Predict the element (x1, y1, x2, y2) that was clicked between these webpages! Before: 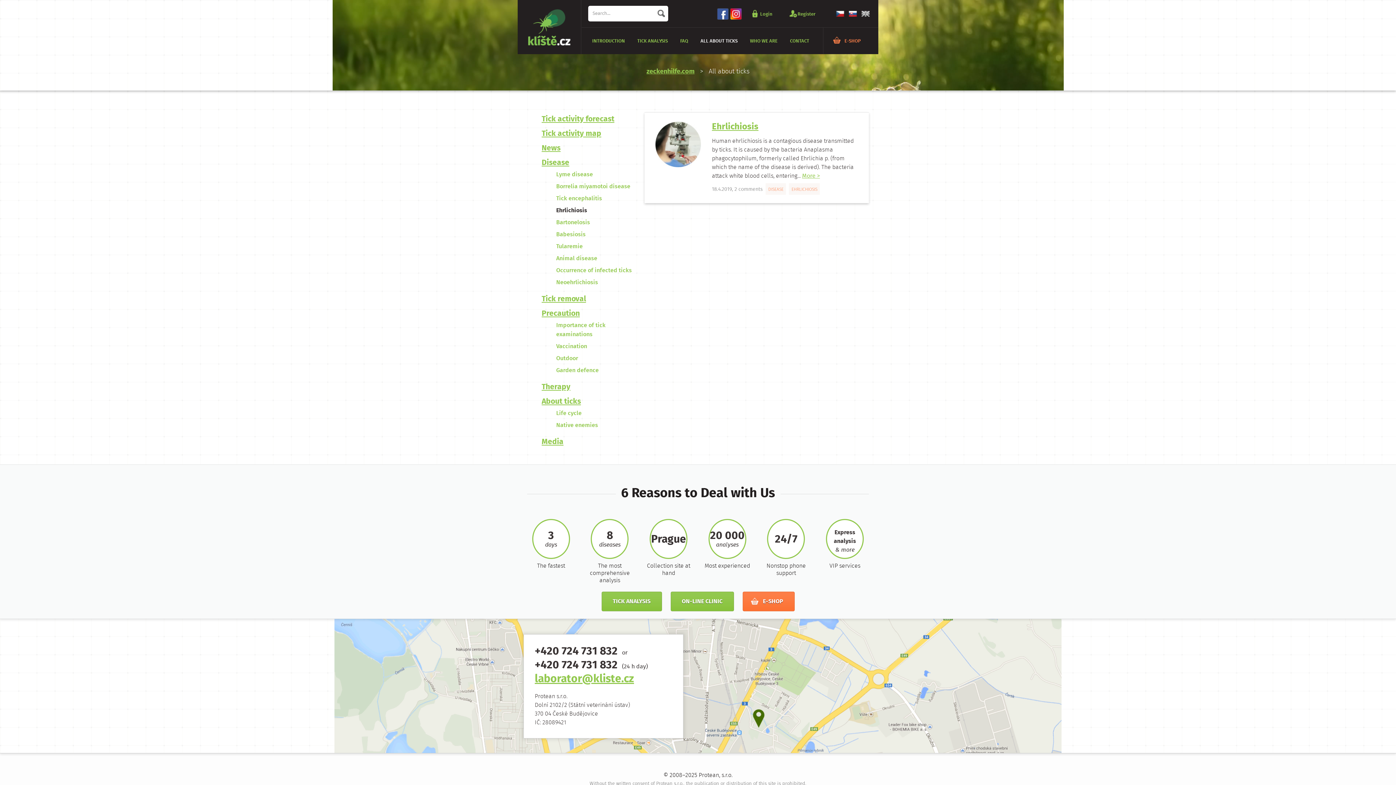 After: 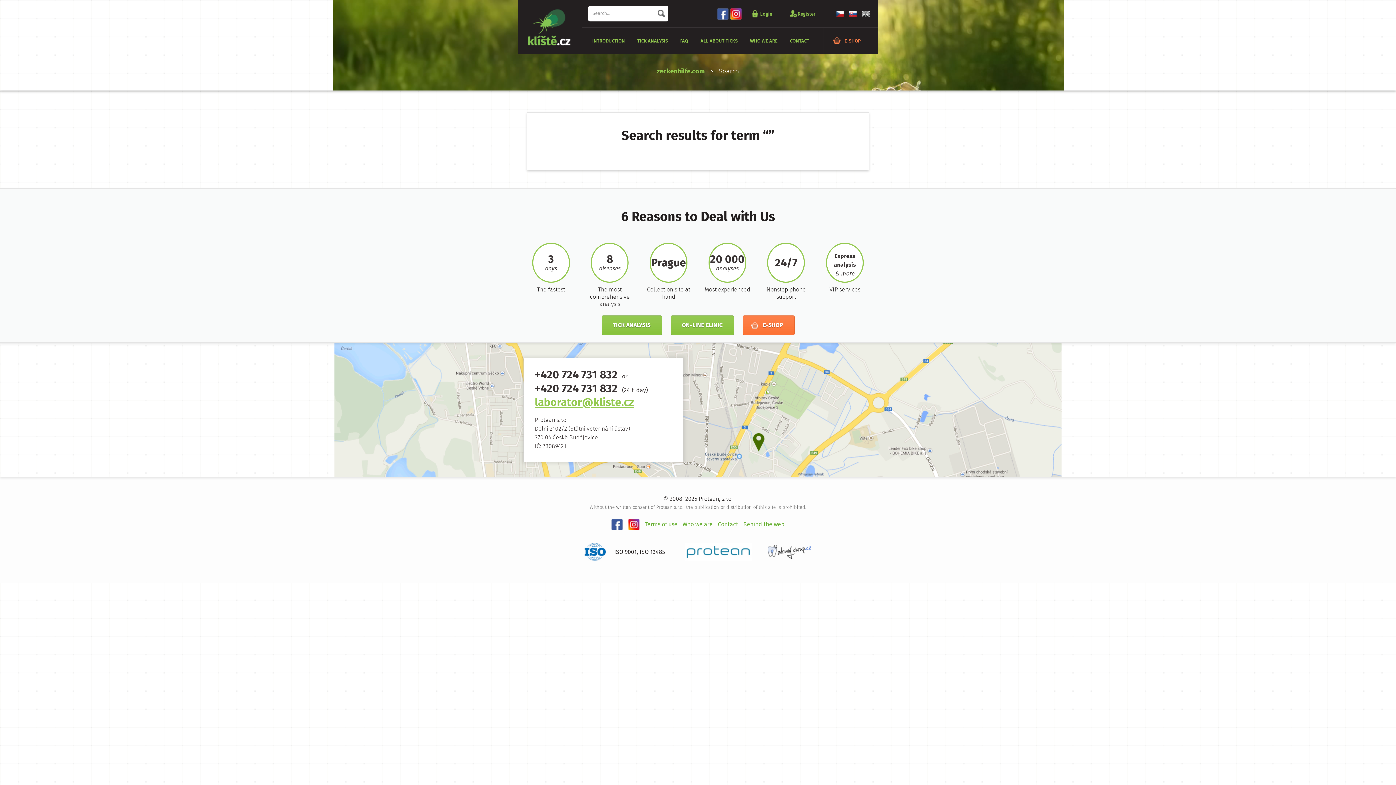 Action: bbox: (657, 6, 670, 20)